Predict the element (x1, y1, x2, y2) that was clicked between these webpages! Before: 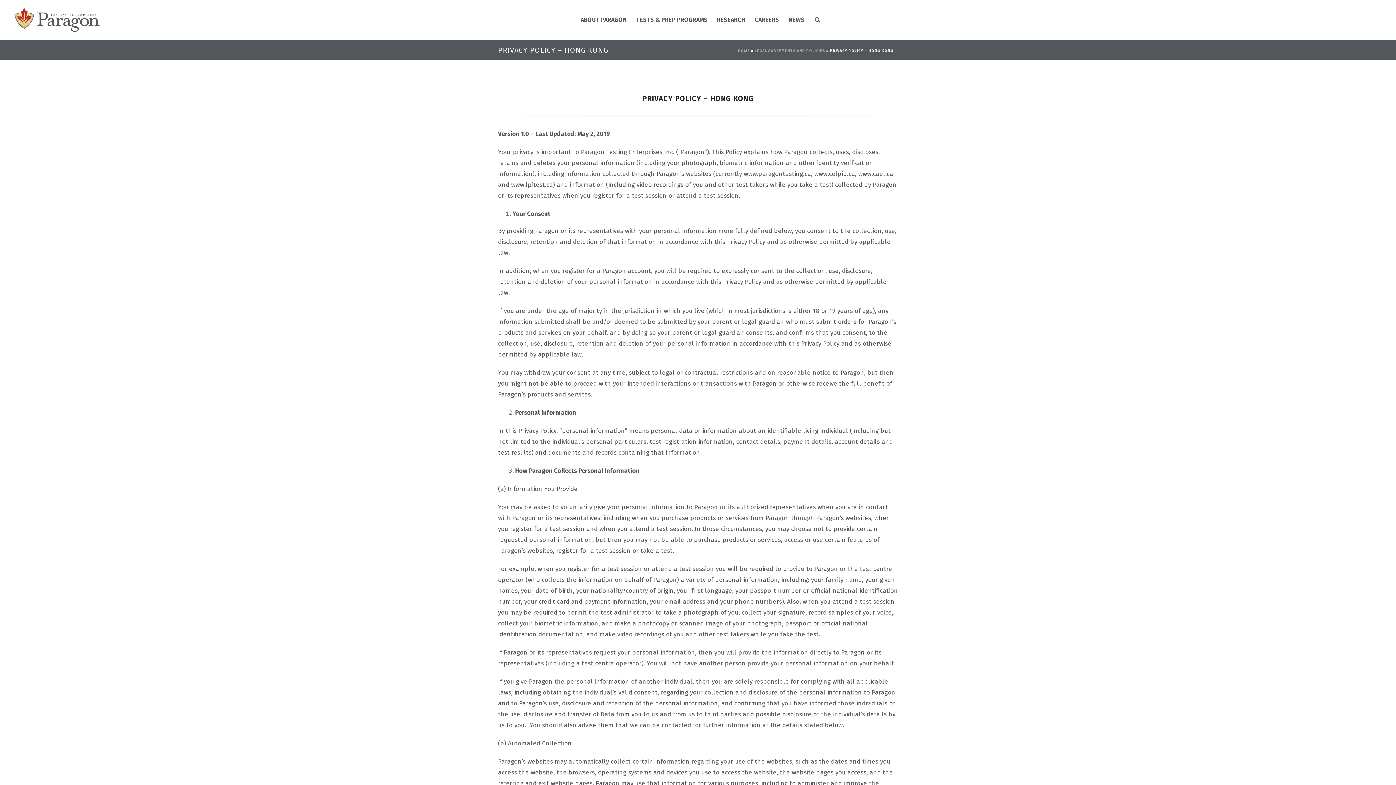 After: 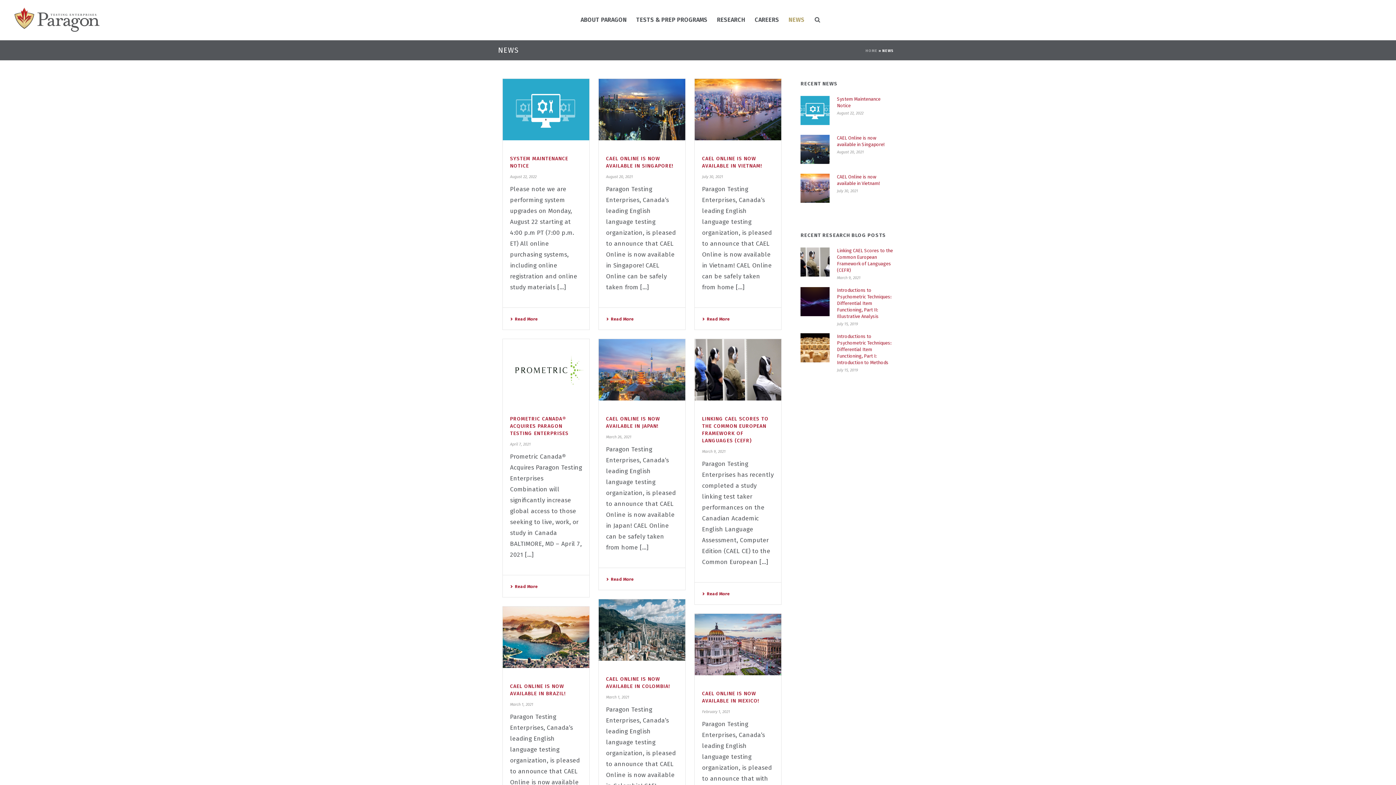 Action: bbox: (784, 0, 809, 40) label: NEWS